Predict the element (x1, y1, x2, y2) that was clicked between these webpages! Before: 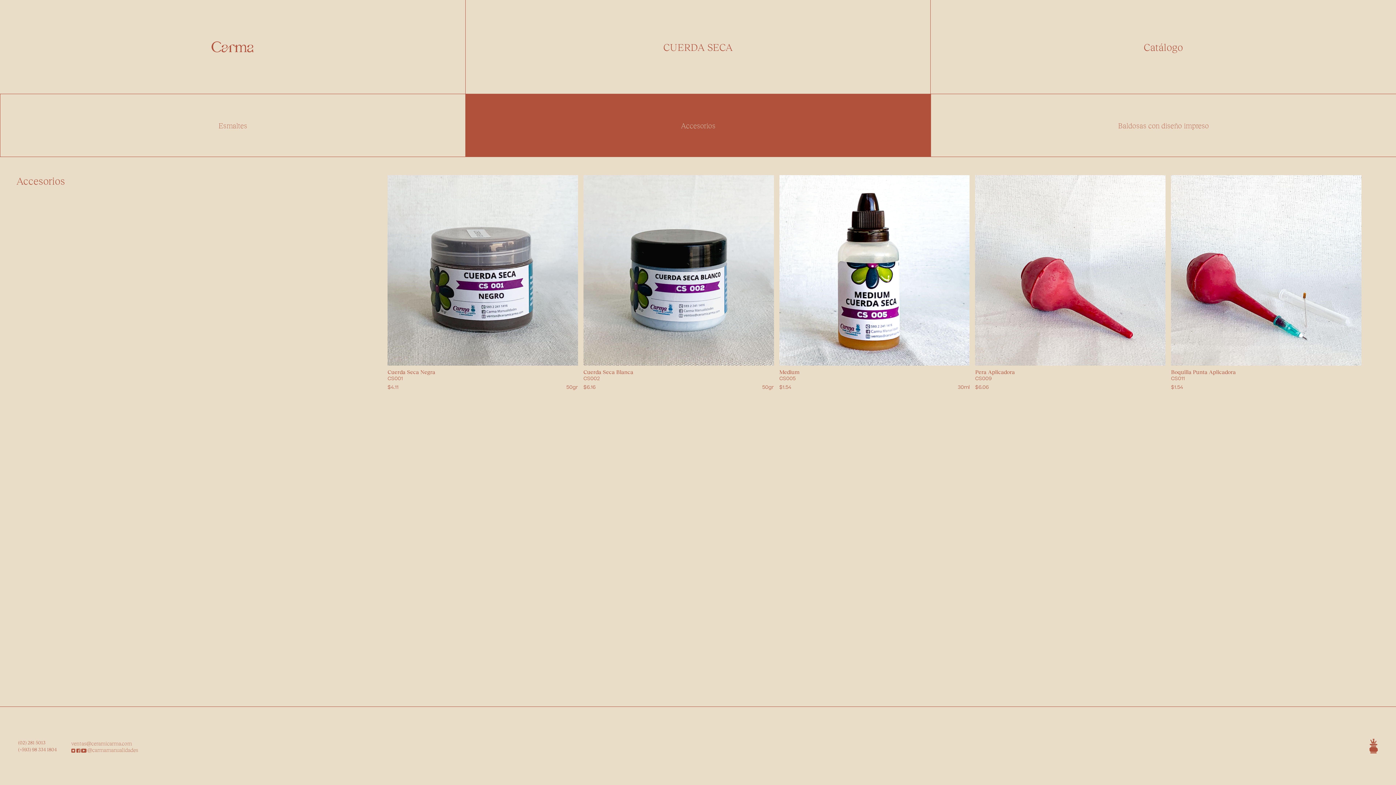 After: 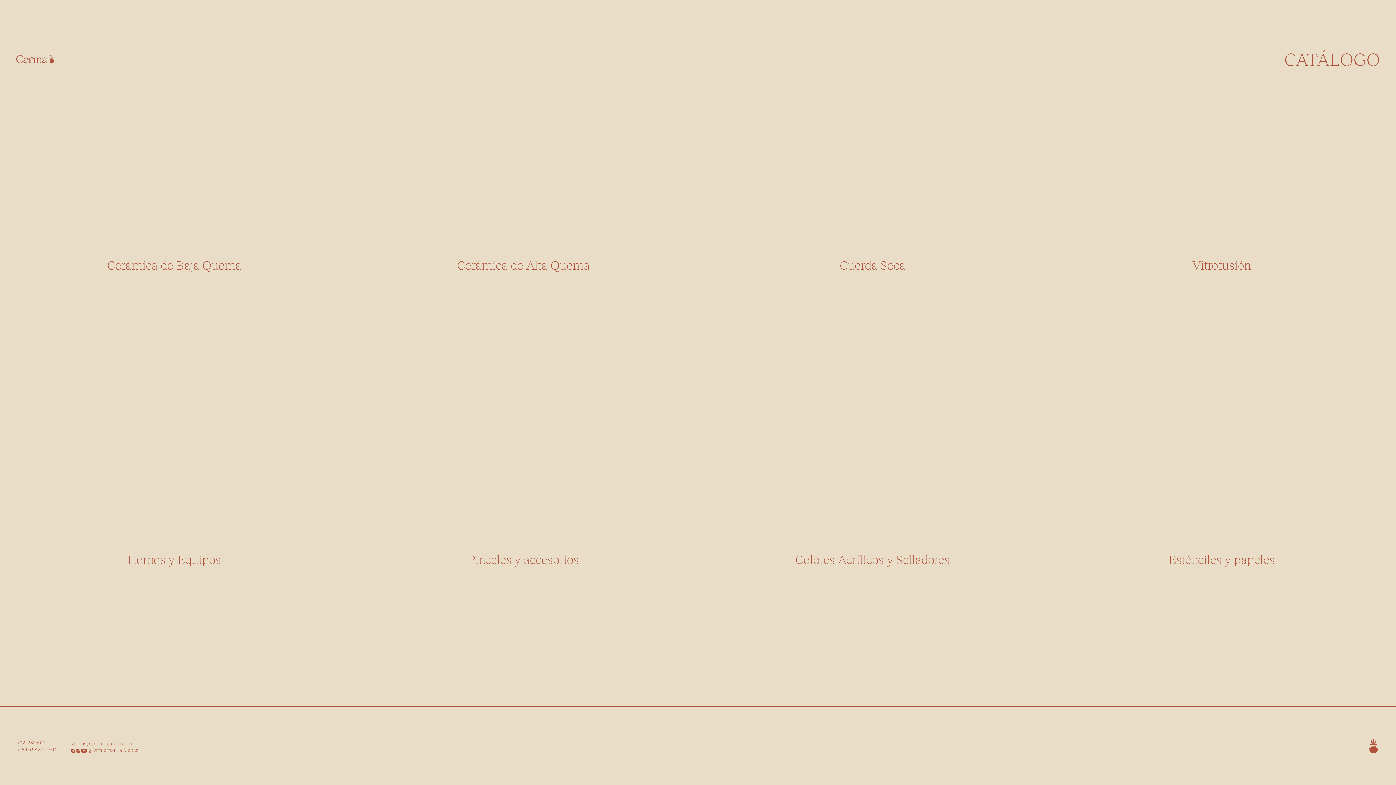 Action: bbox: (0, 41, 465, 52)